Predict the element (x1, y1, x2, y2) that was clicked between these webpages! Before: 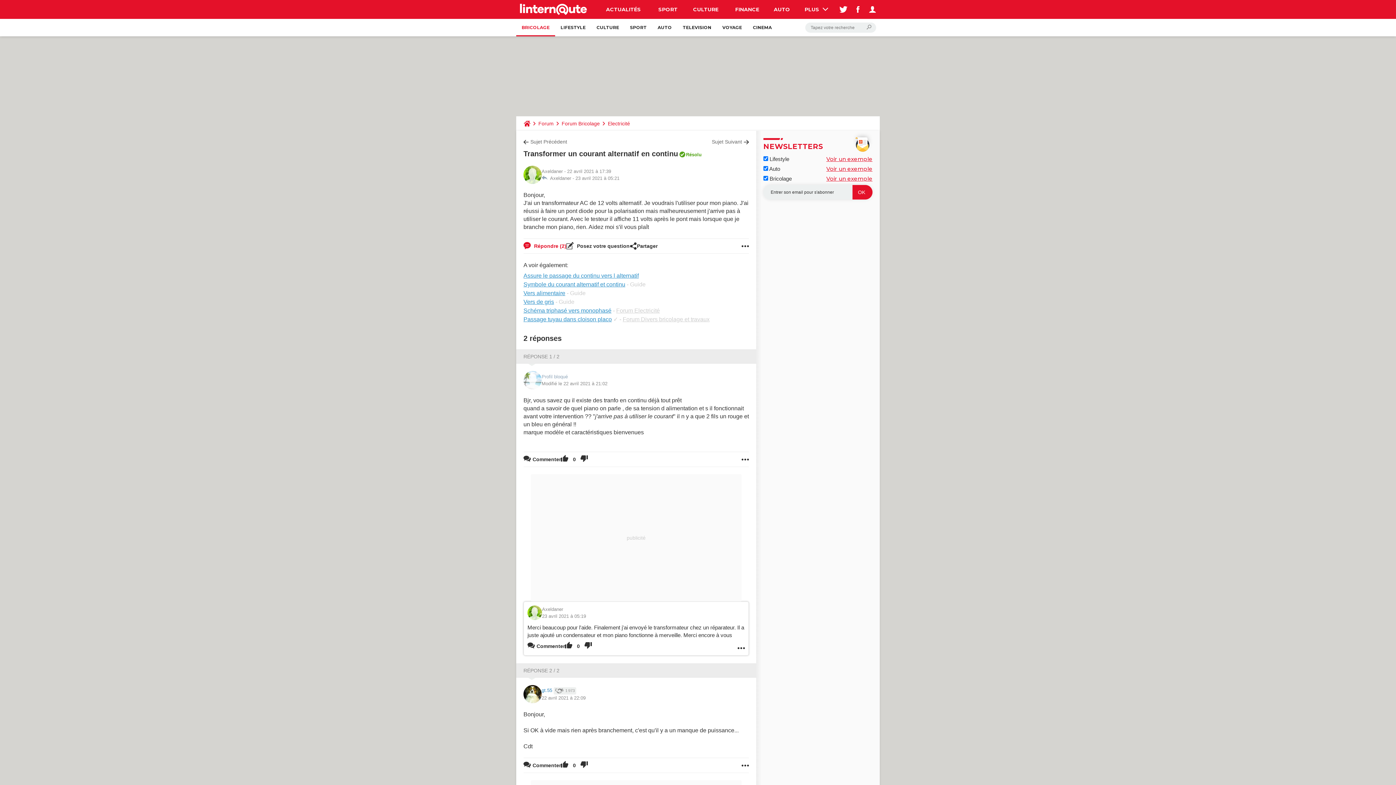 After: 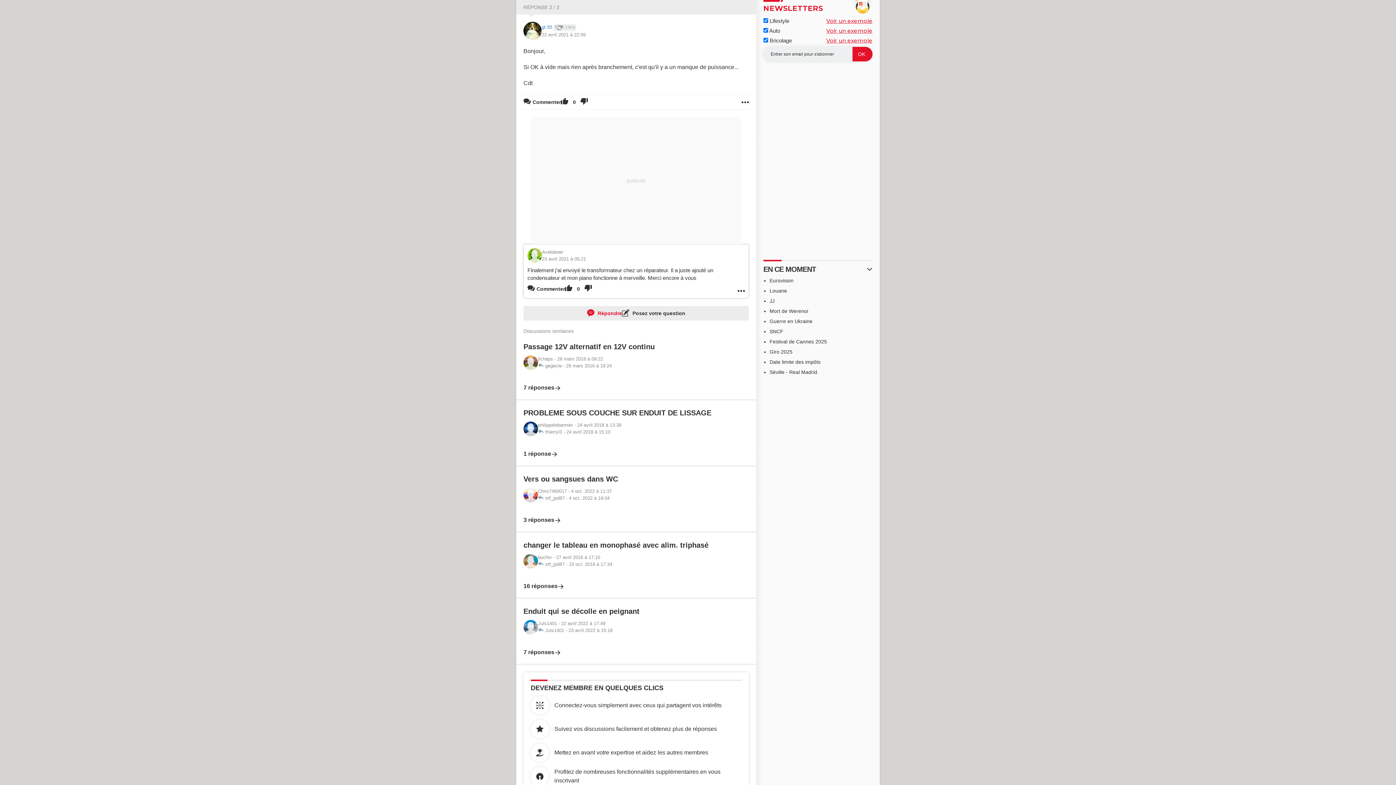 Action: bbox: (523, 668, 559, 673) label: RÉPONSE 2 / 2